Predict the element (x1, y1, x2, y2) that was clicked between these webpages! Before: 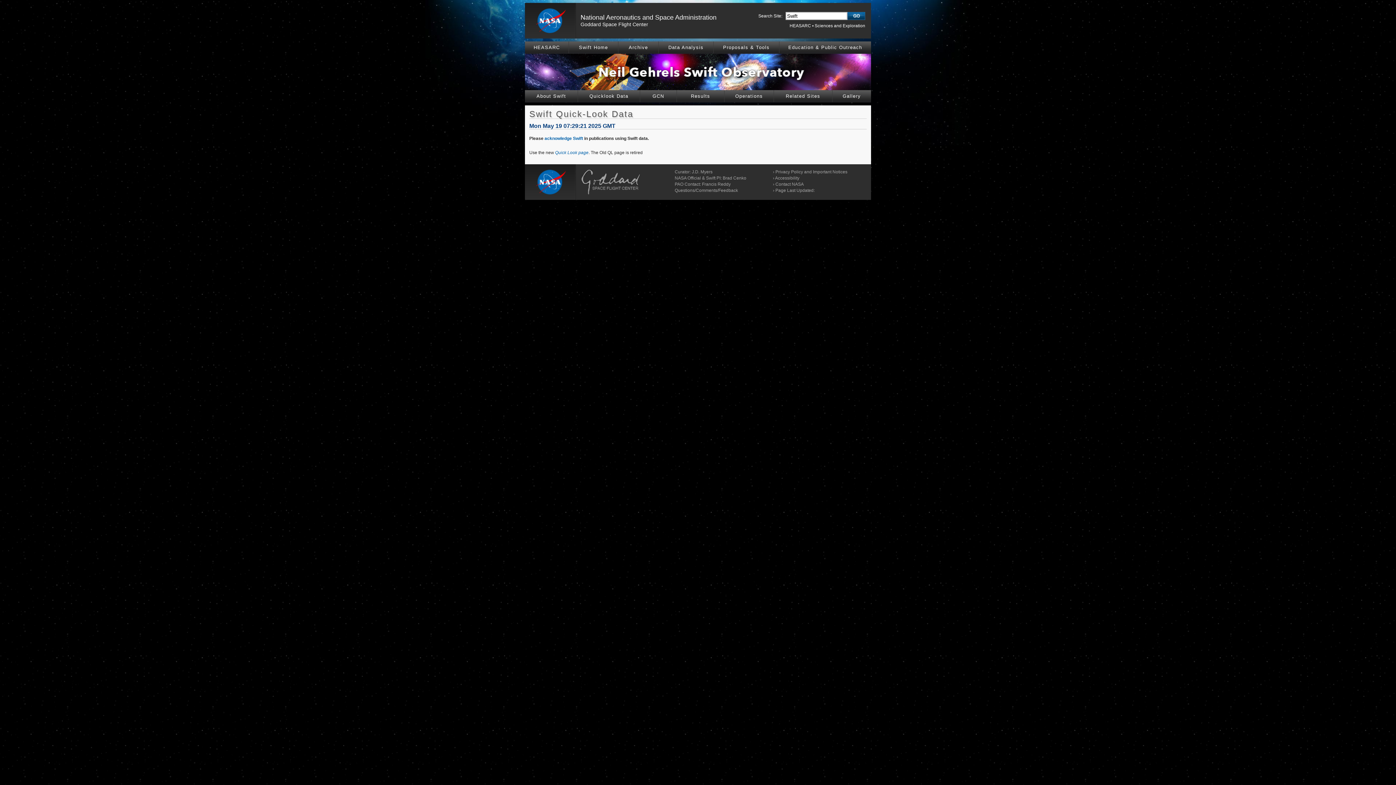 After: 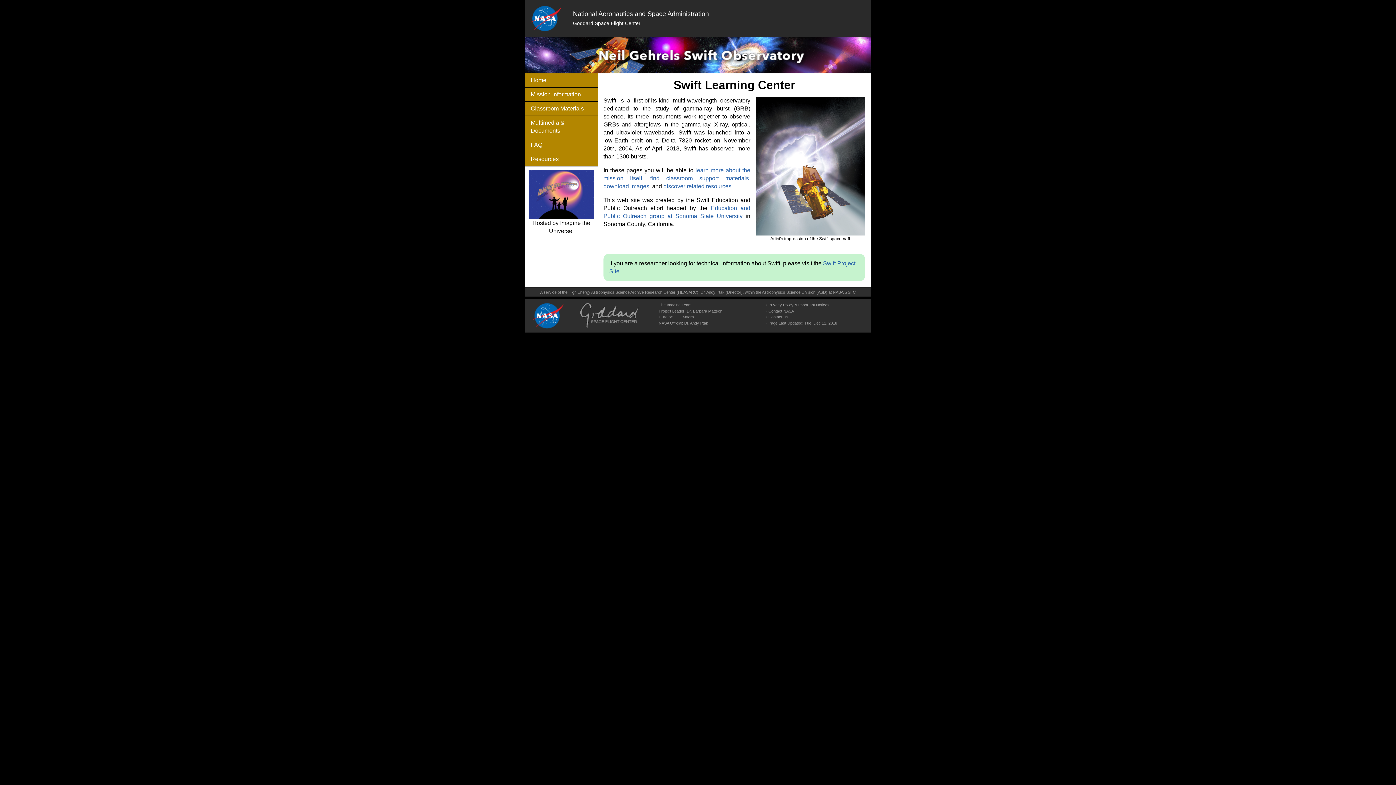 Action: label: Education & Public Outreach bbox: (779, 41, 871, 53)